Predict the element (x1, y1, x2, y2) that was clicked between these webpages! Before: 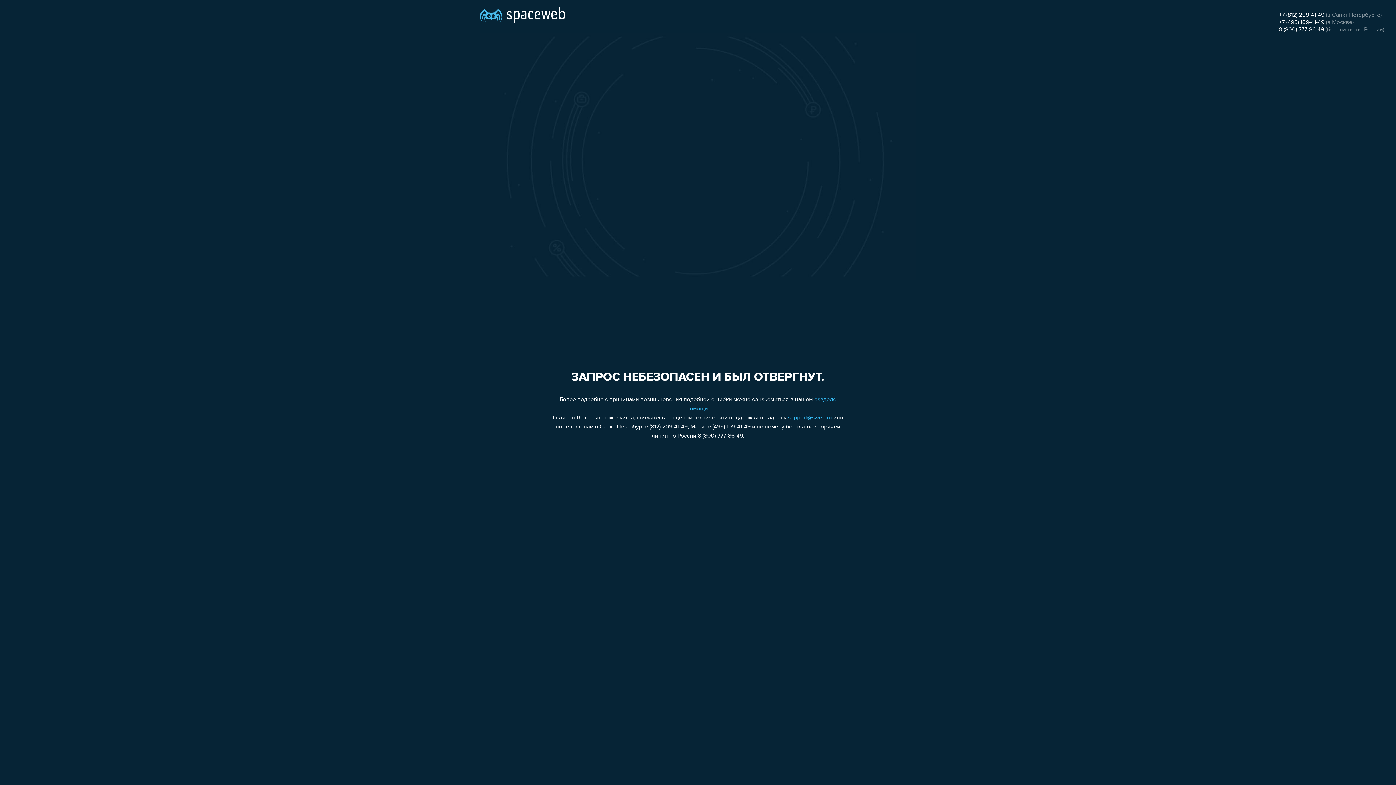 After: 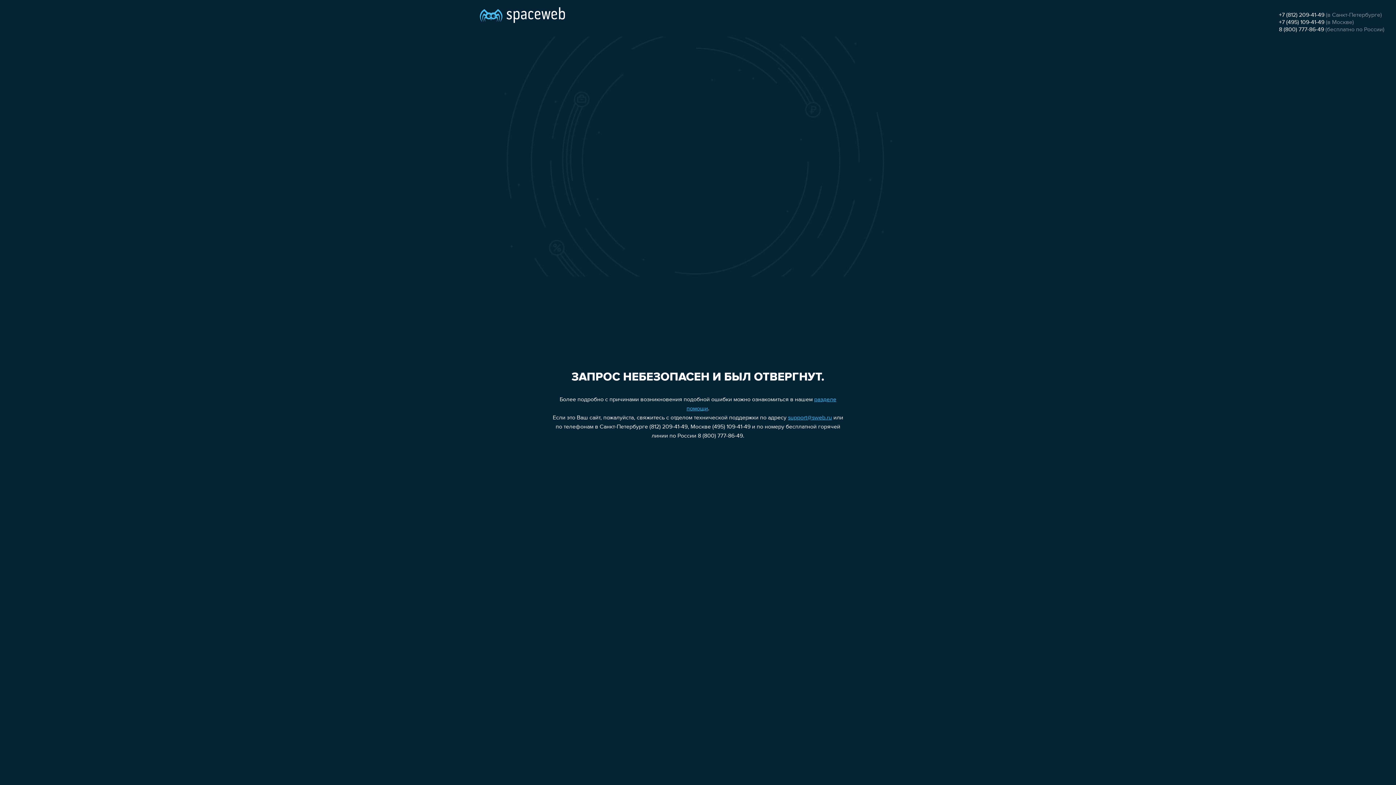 Action: label: +7 (812) 209-41-49 bbox: (1279, 12, 1324, 18)